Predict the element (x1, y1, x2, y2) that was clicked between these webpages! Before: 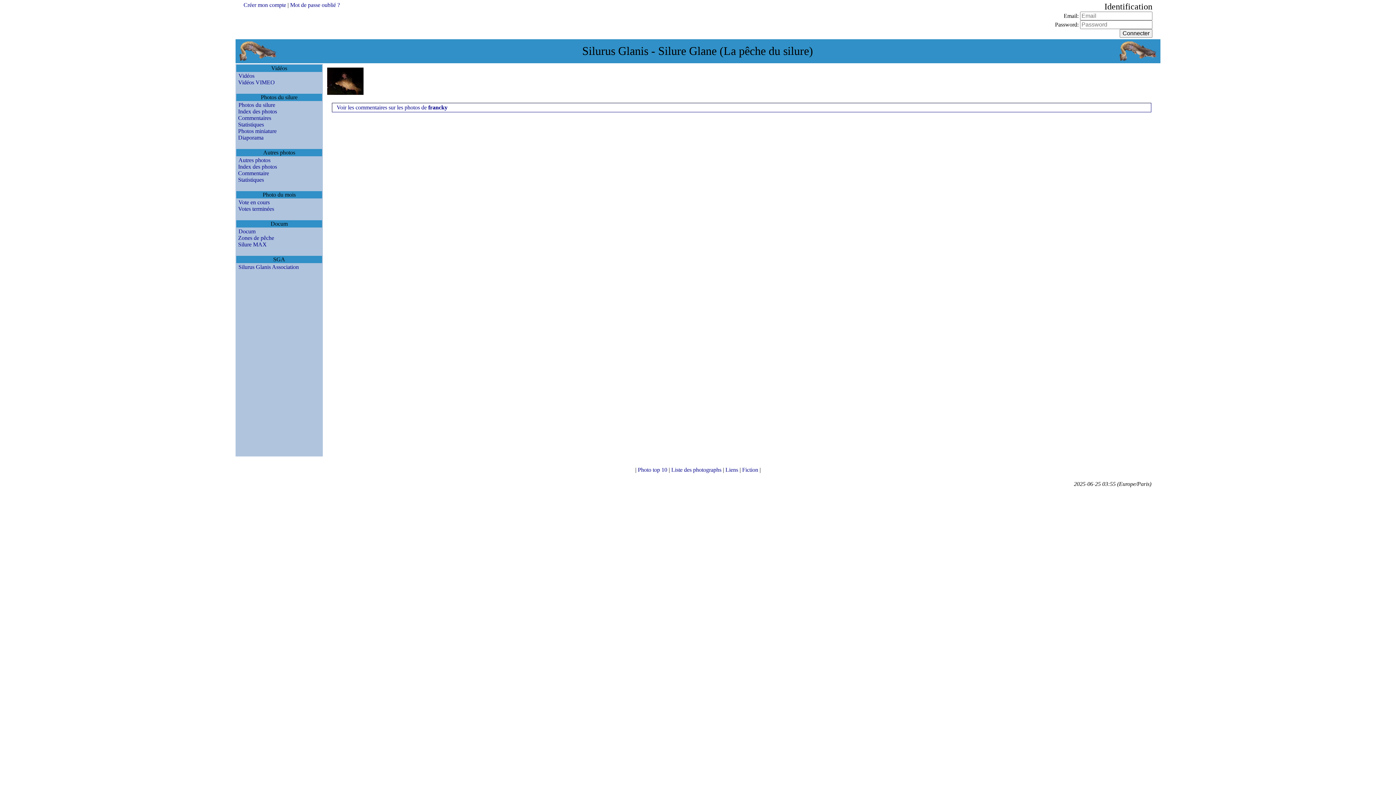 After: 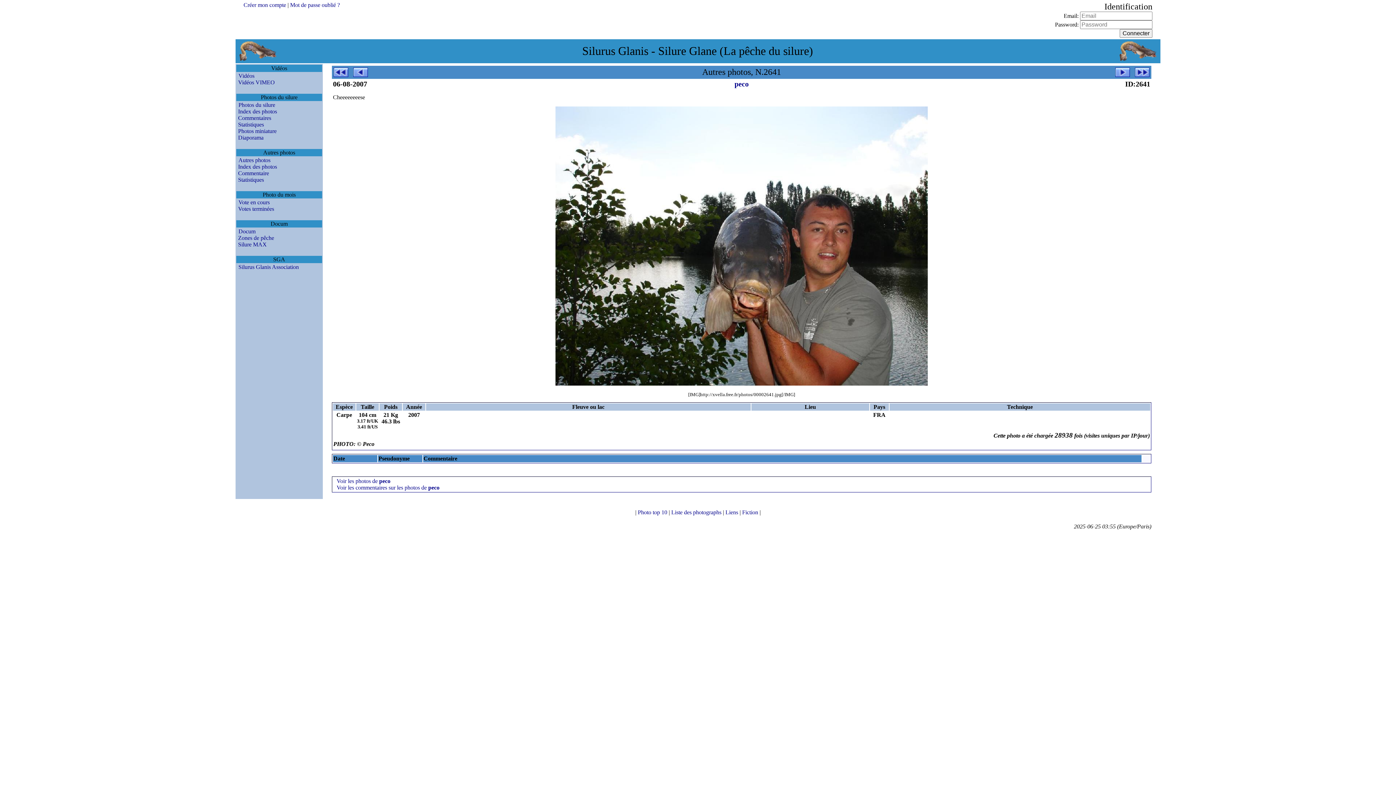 Action: bbox: (236, 157, 270, 163) label: Autres photos